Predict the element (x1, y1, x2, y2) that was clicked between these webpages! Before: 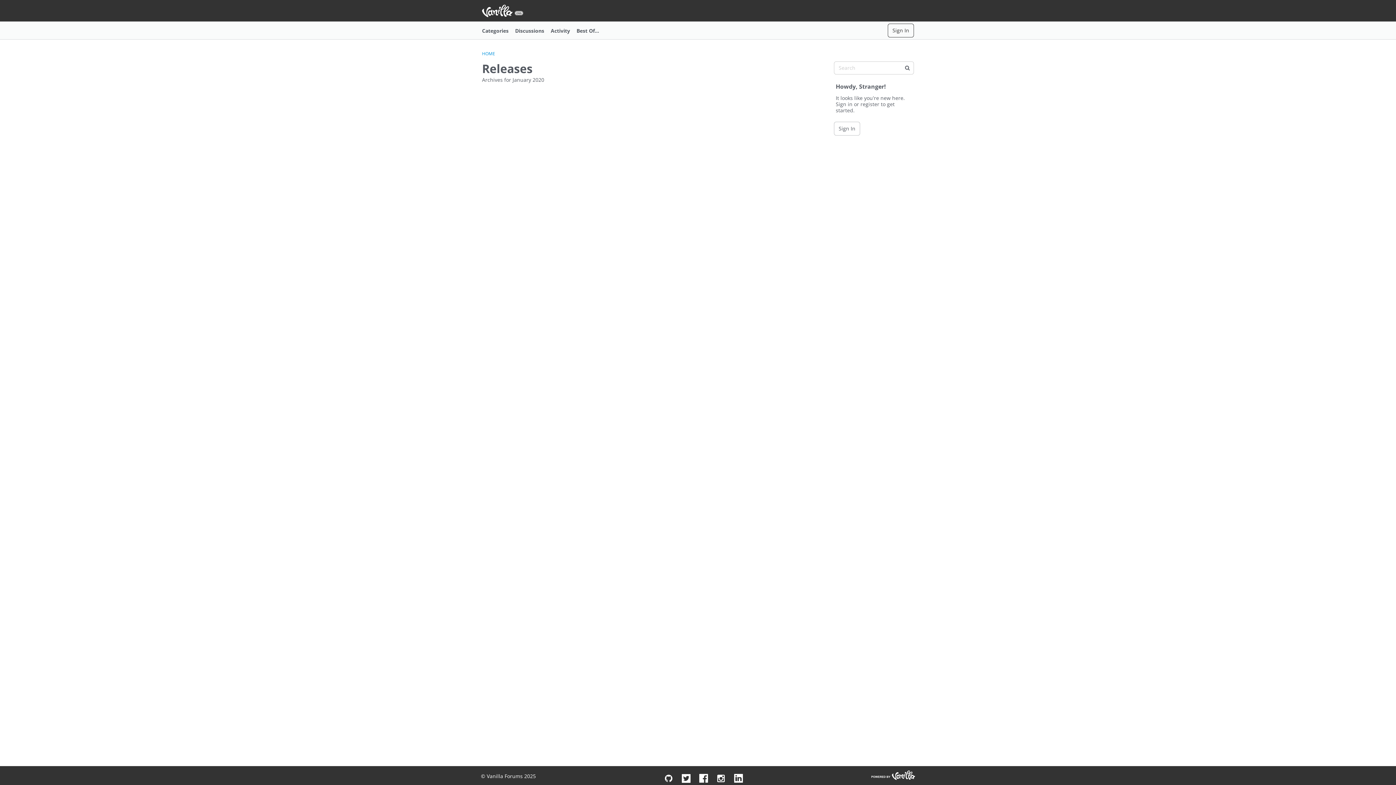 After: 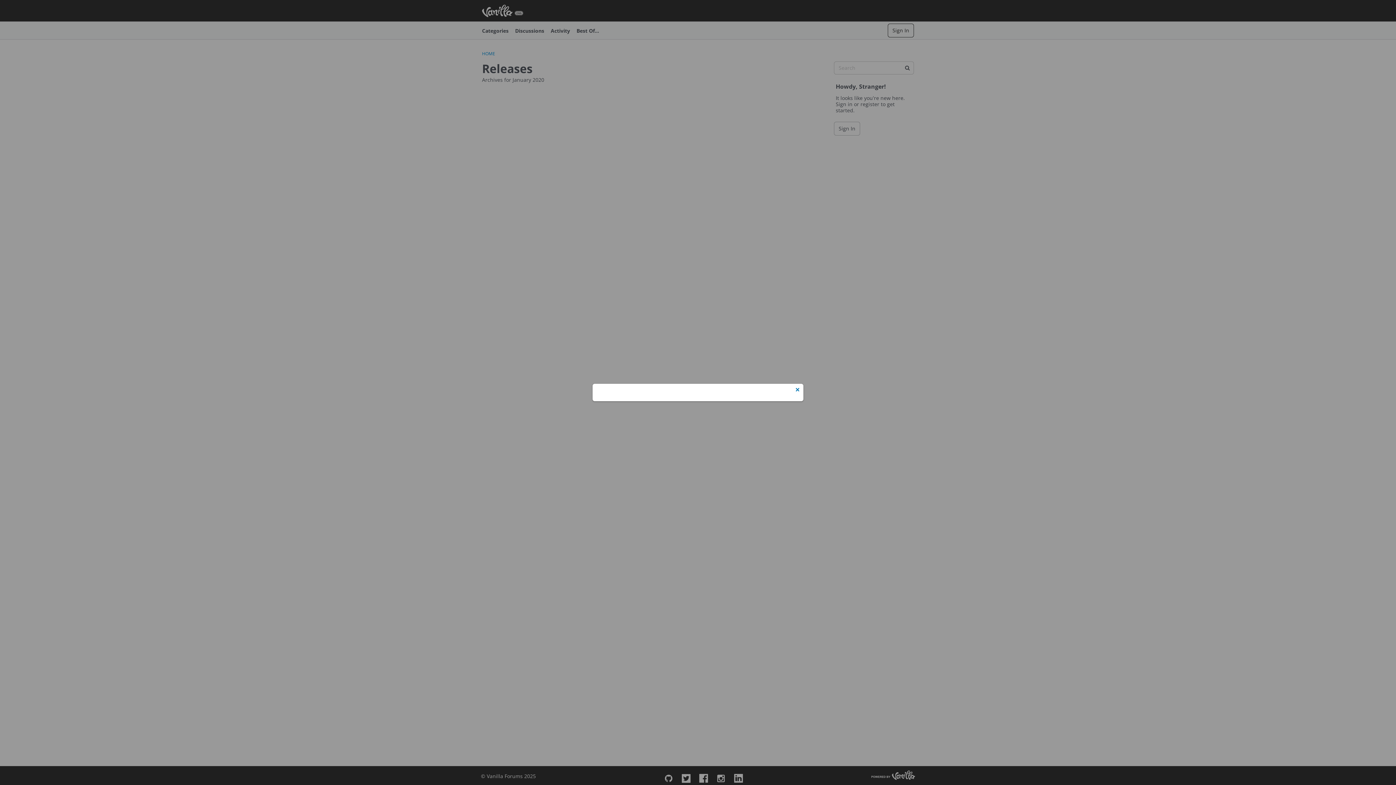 Action: label: Sign In bbox: (888, 23, 914, 37)